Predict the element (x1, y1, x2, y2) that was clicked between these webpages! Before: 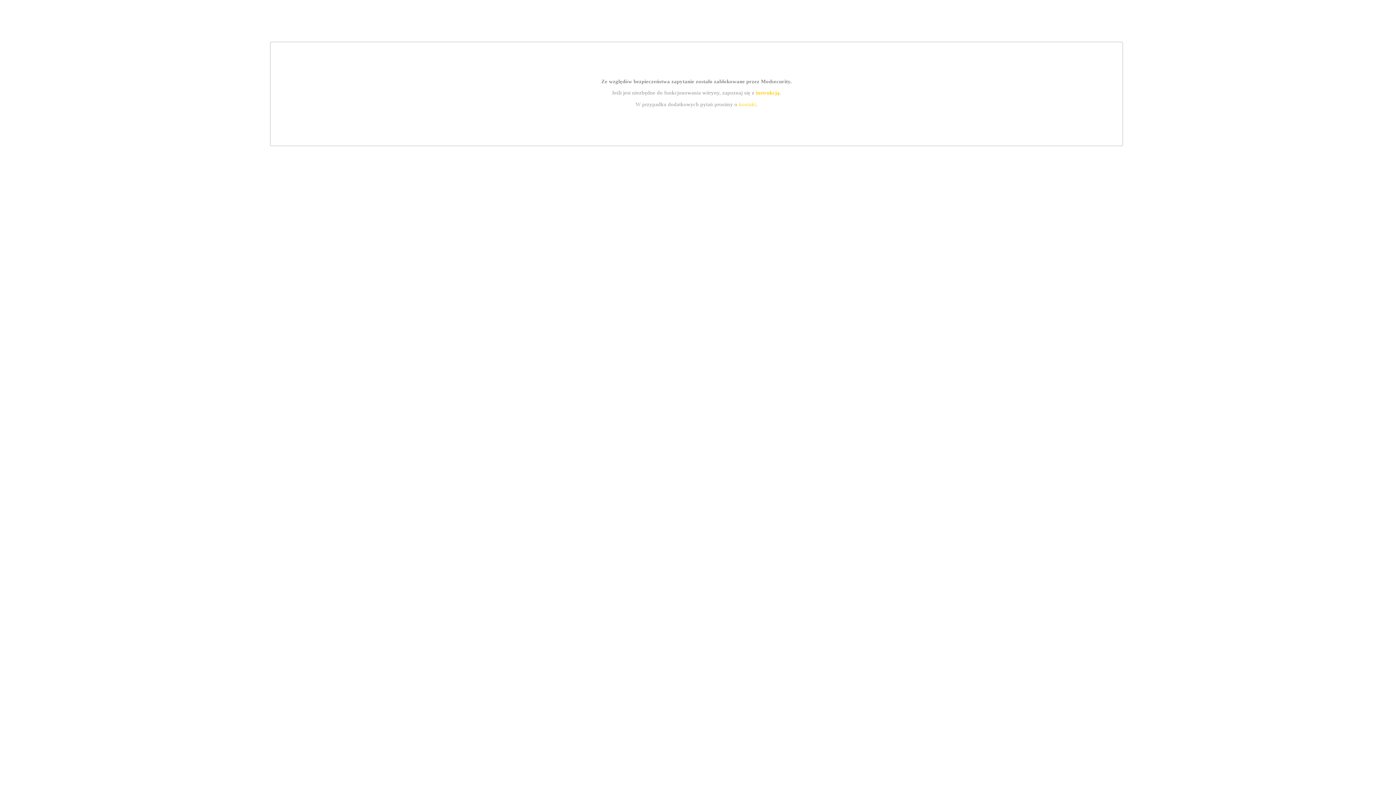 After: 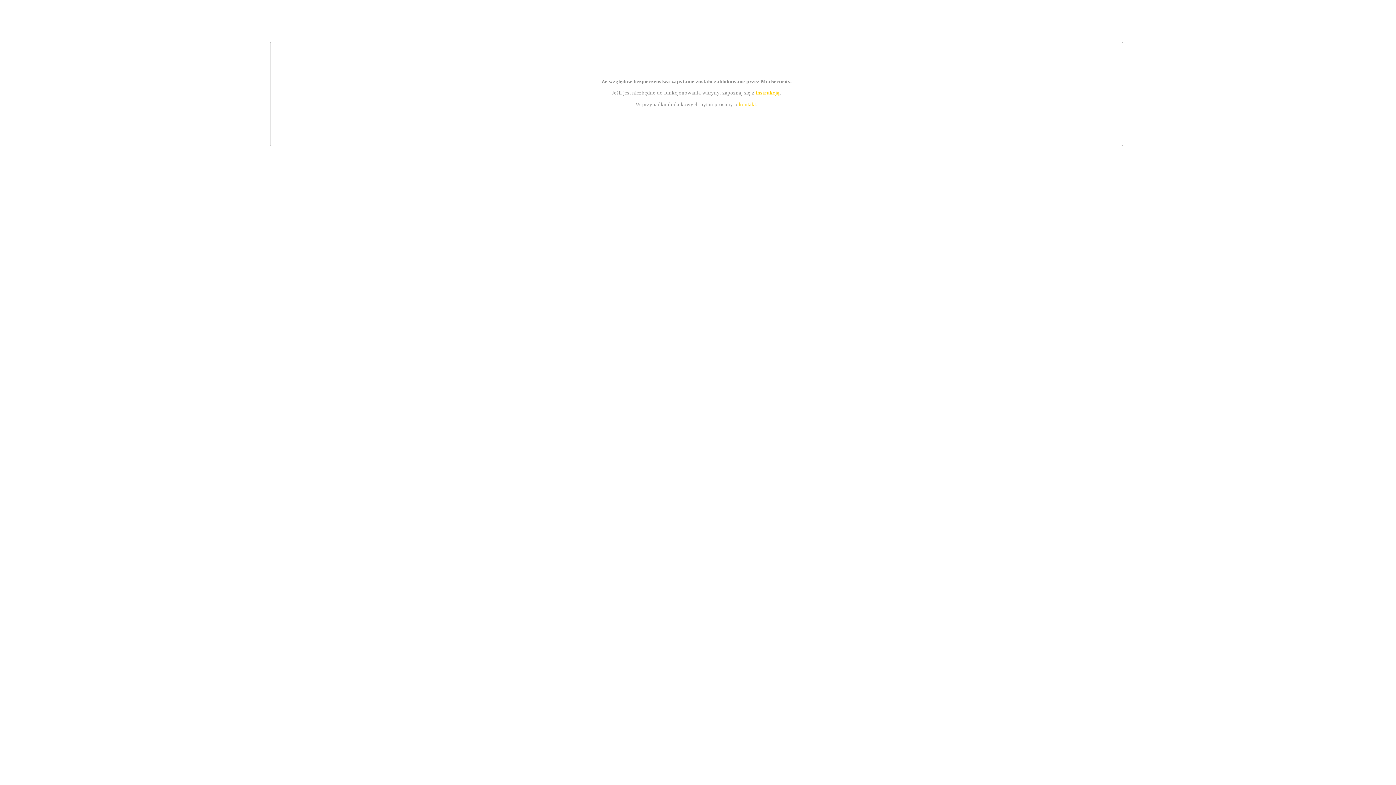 Action: label: kontakt bbox: (739, 101, 756, 107)